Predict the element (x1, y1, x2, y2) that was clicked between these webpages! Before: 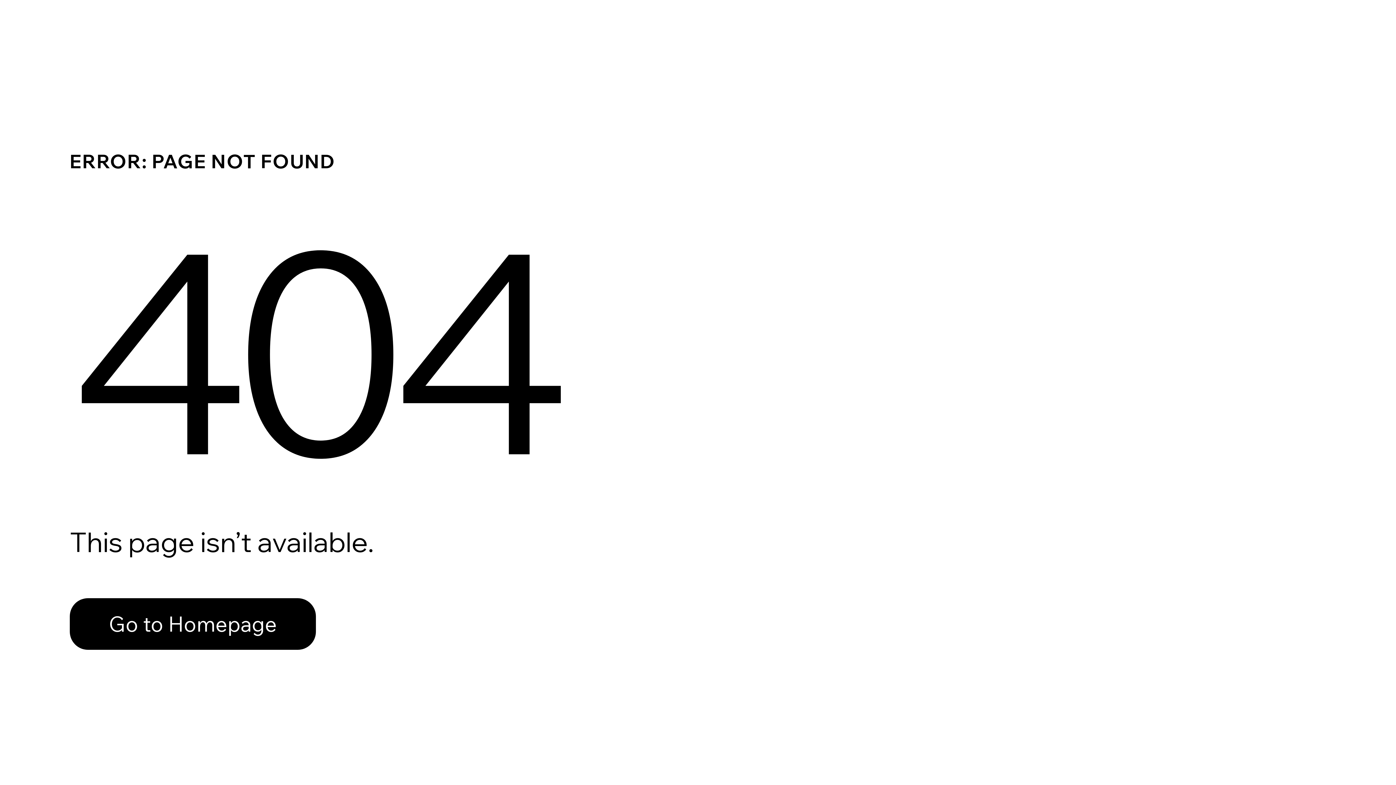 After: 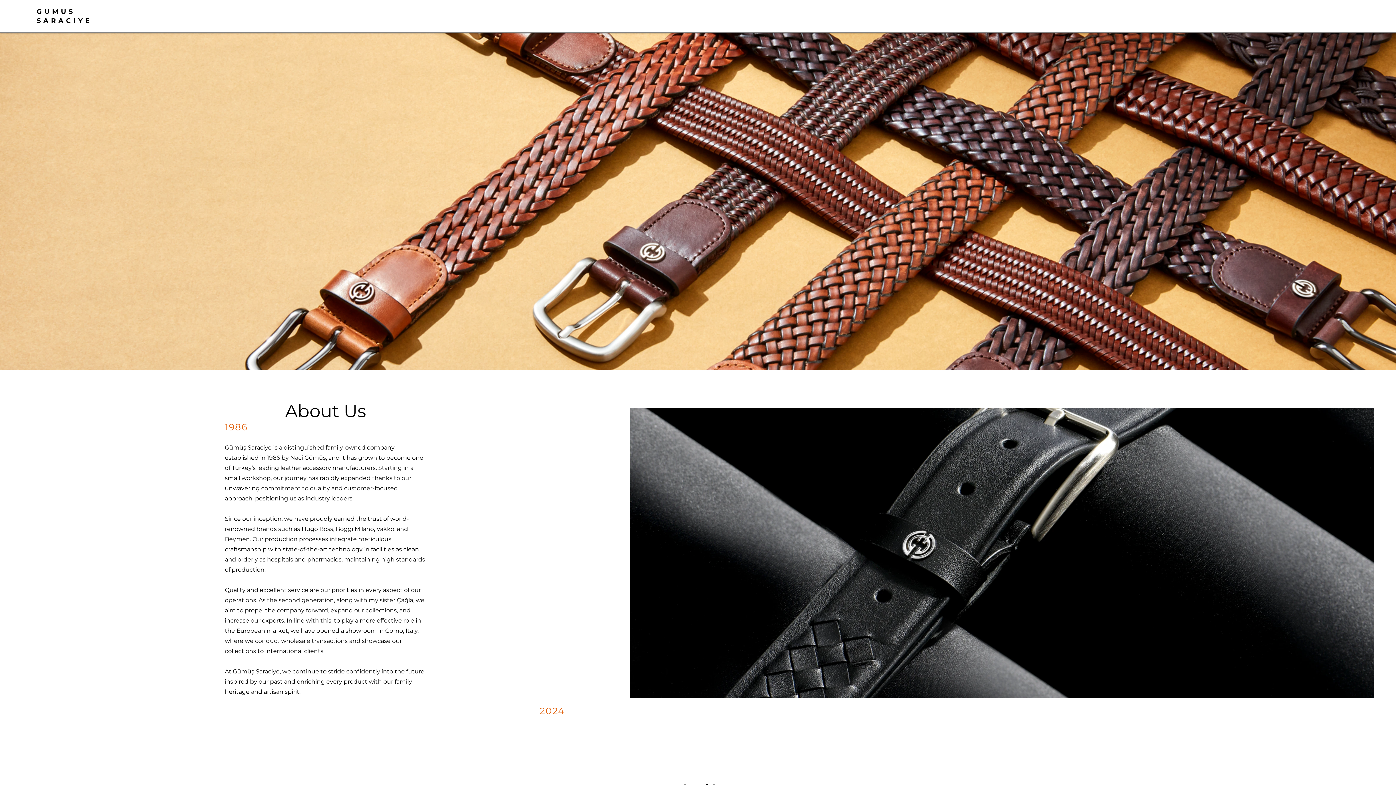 Action: label: Go to Homepage bbox: (69, 582, 768, 659)